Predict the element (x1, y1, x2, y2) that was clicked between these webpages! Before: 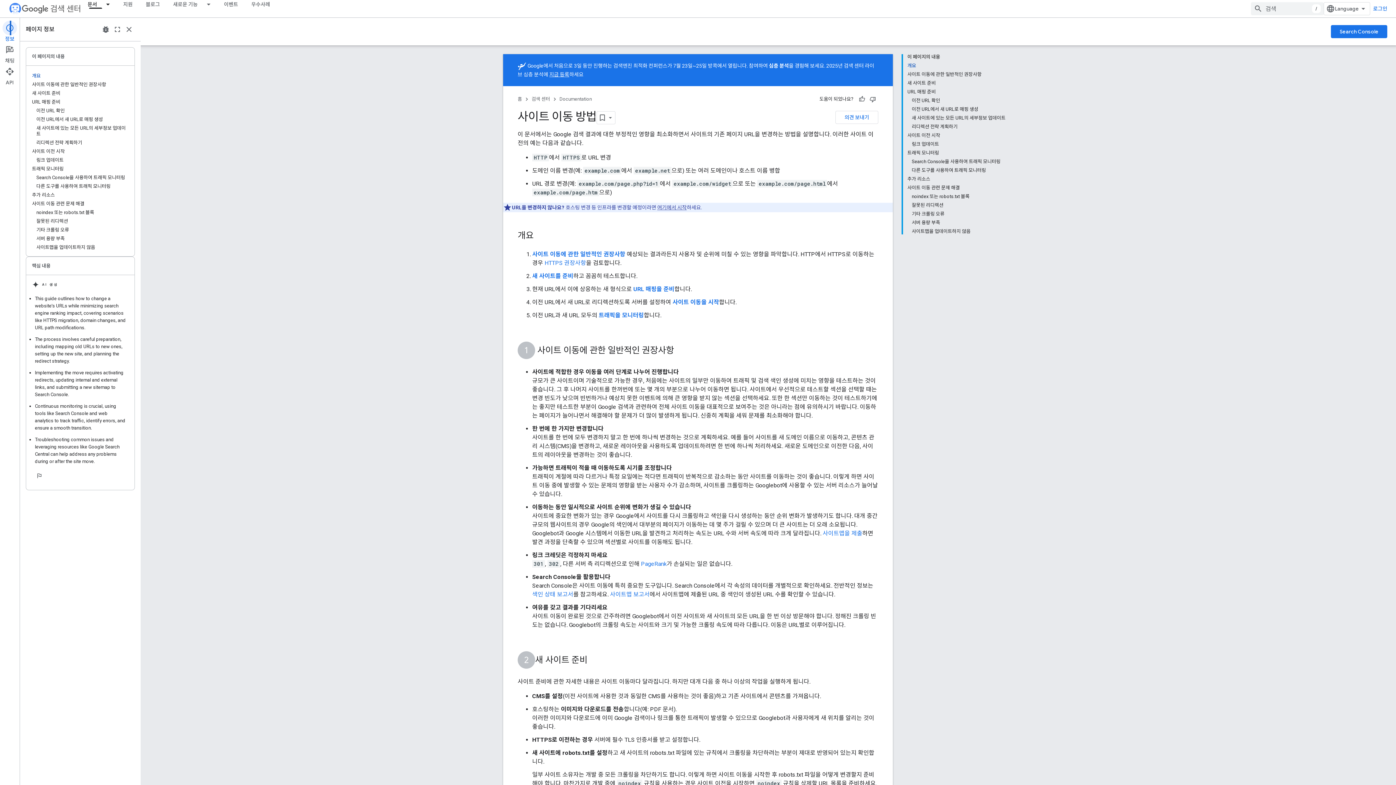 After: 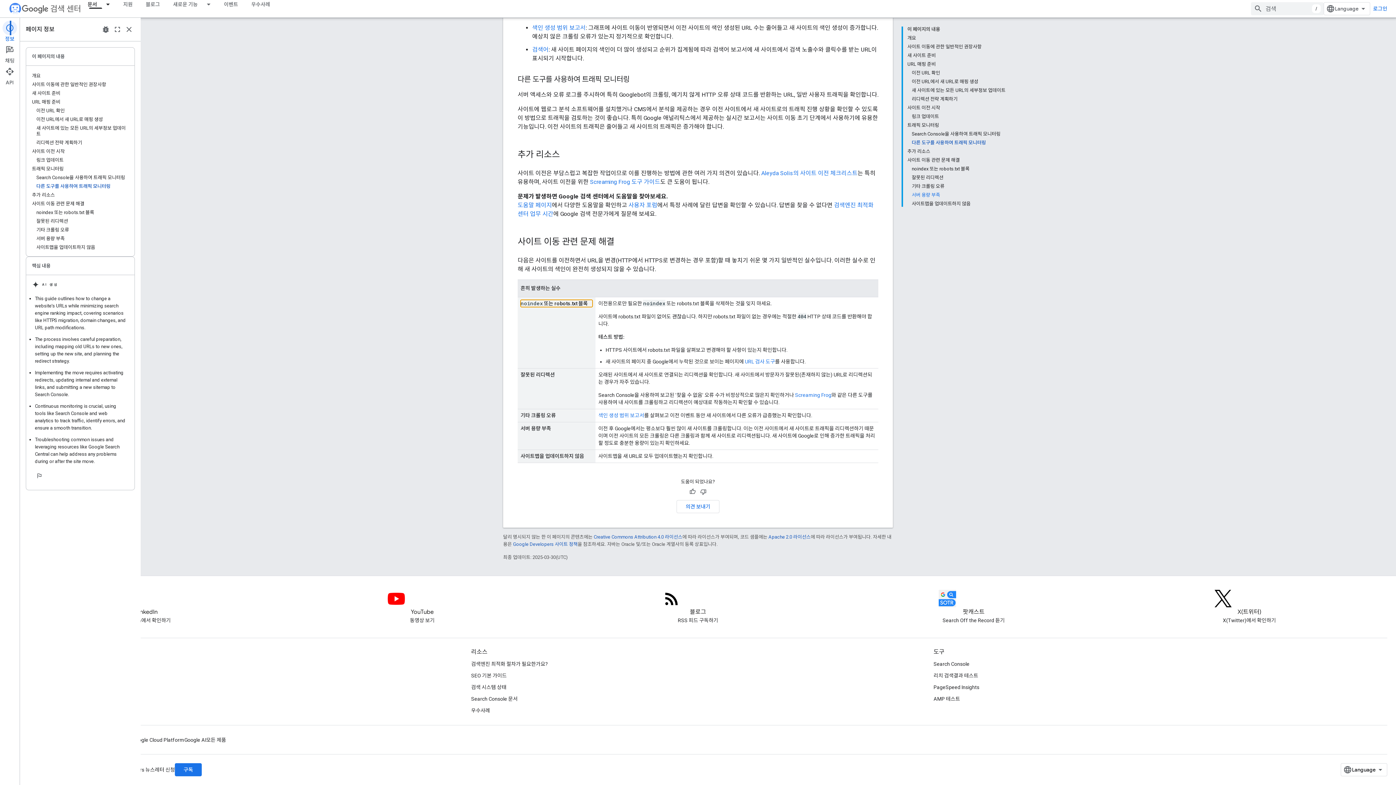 Action: label: noindex 또는 robots.txt 블록 bbox: (912, 192, 1005, 201)